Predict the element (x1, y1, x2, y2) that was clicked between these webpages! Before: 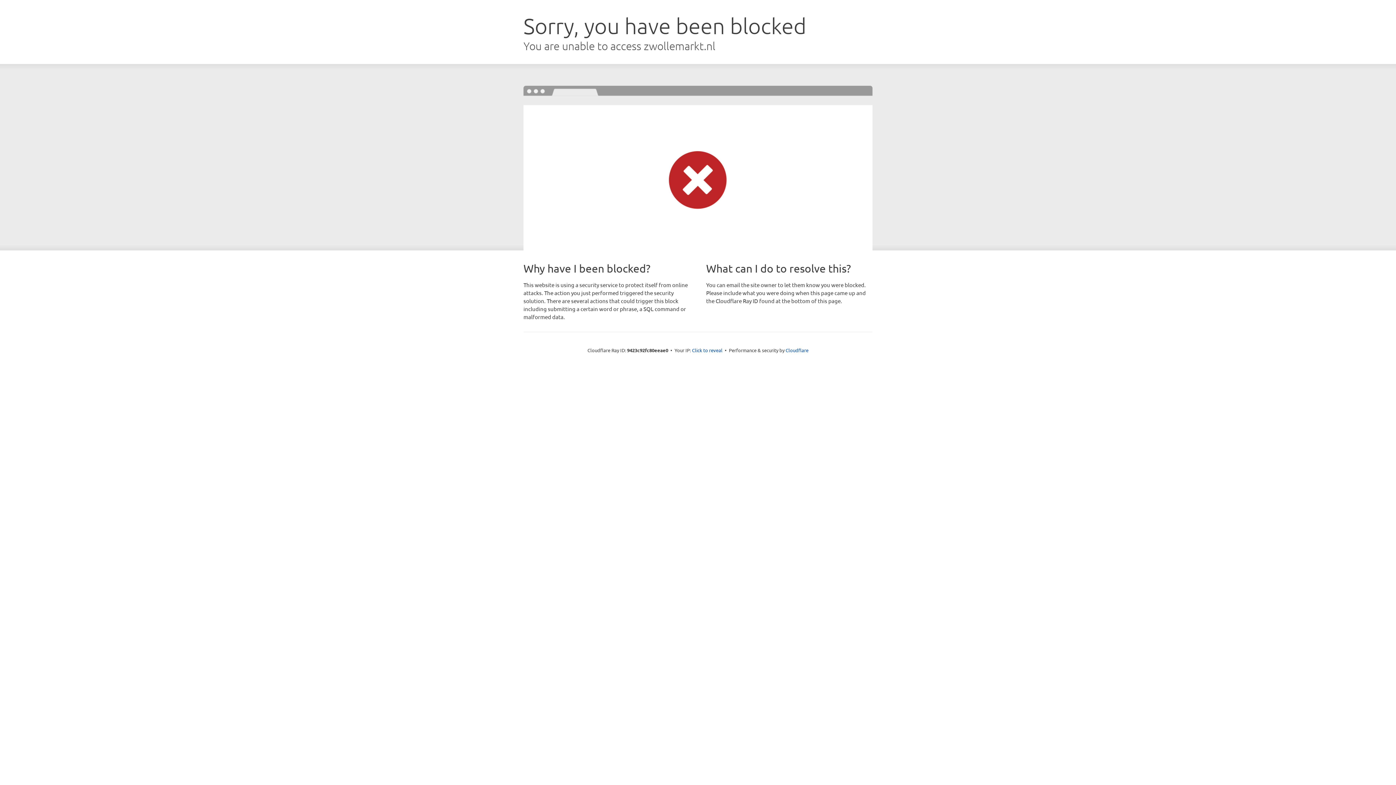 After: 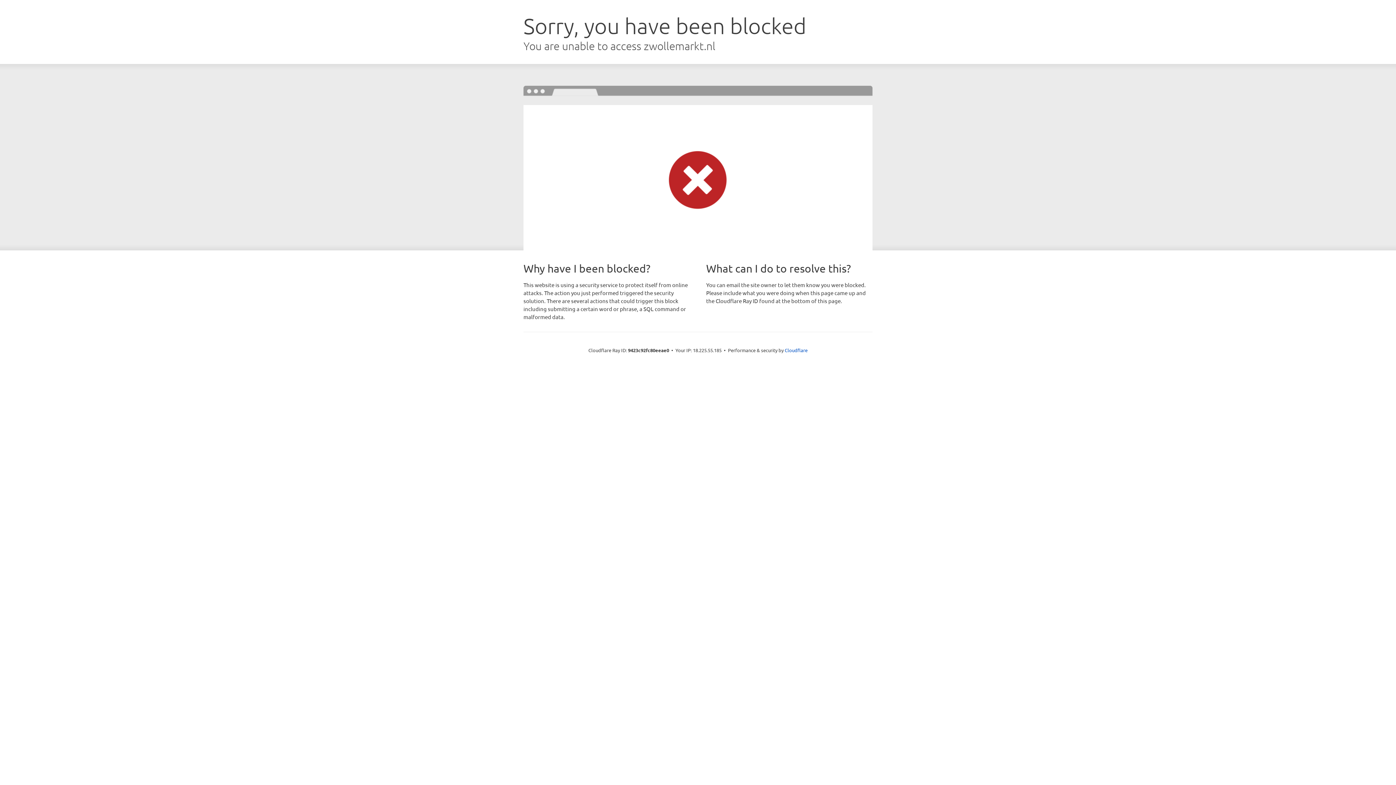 Action: label: Click to reveal bbox: (692, 346, 722, 353)